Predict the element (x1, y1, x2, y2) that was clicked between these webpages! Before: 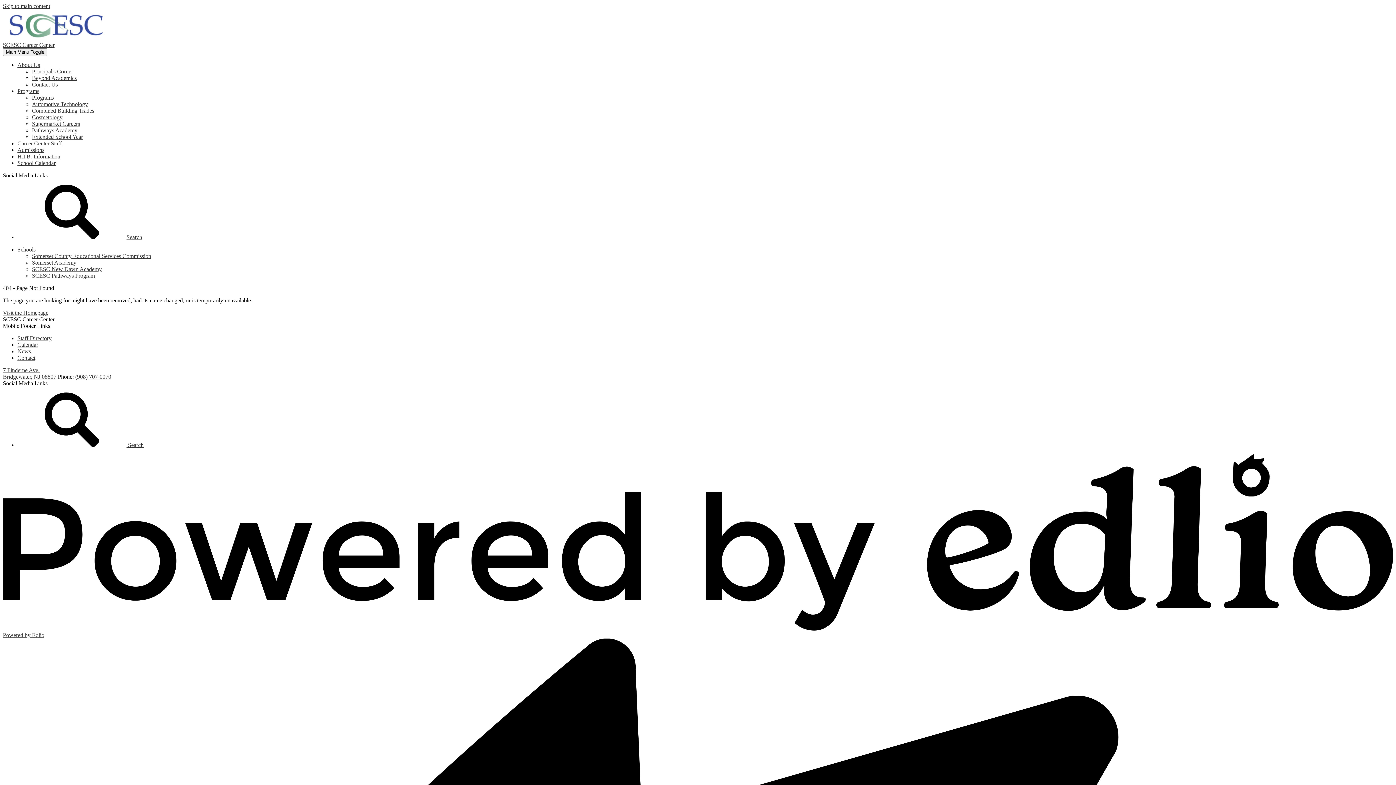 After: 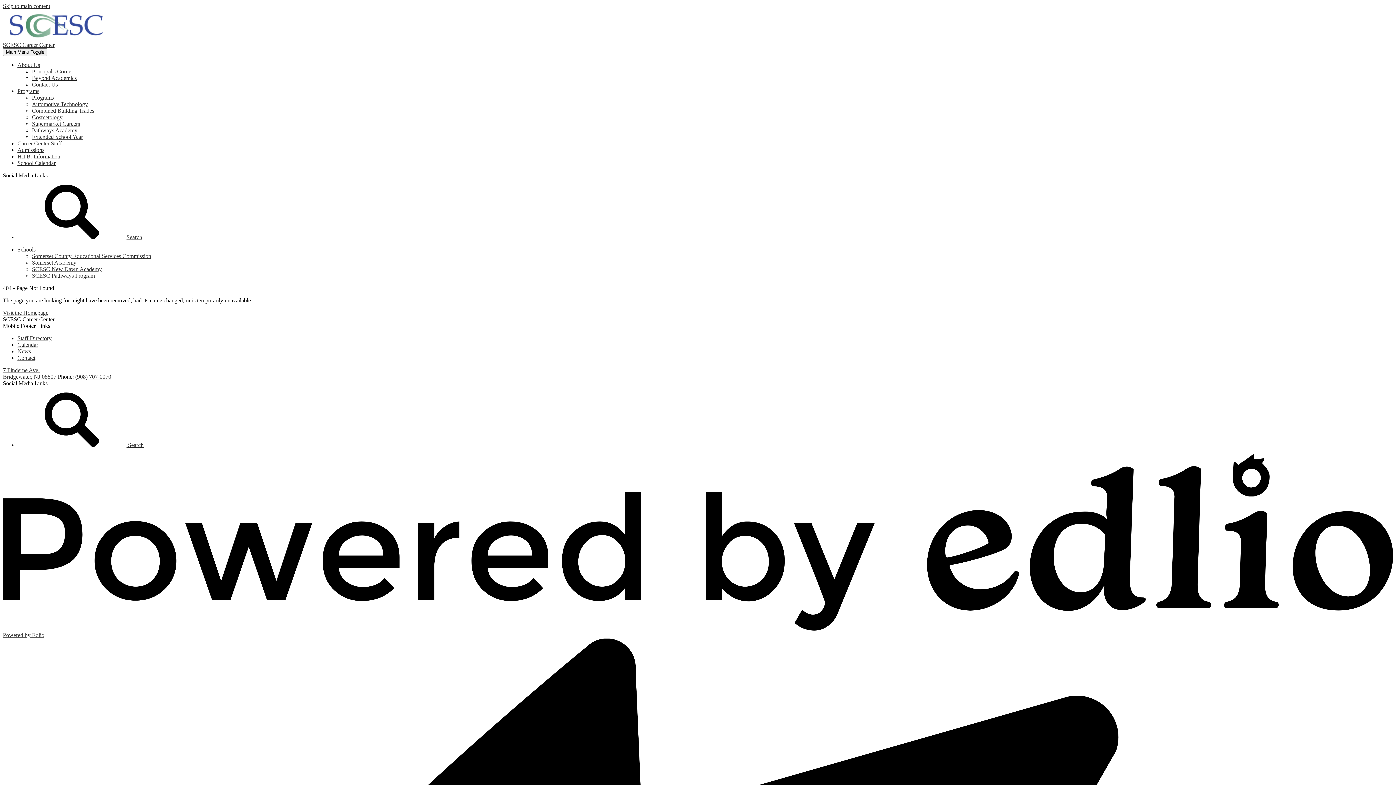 Action: label: (908) 707-0070 bbox: (75, 373, 111, 380)